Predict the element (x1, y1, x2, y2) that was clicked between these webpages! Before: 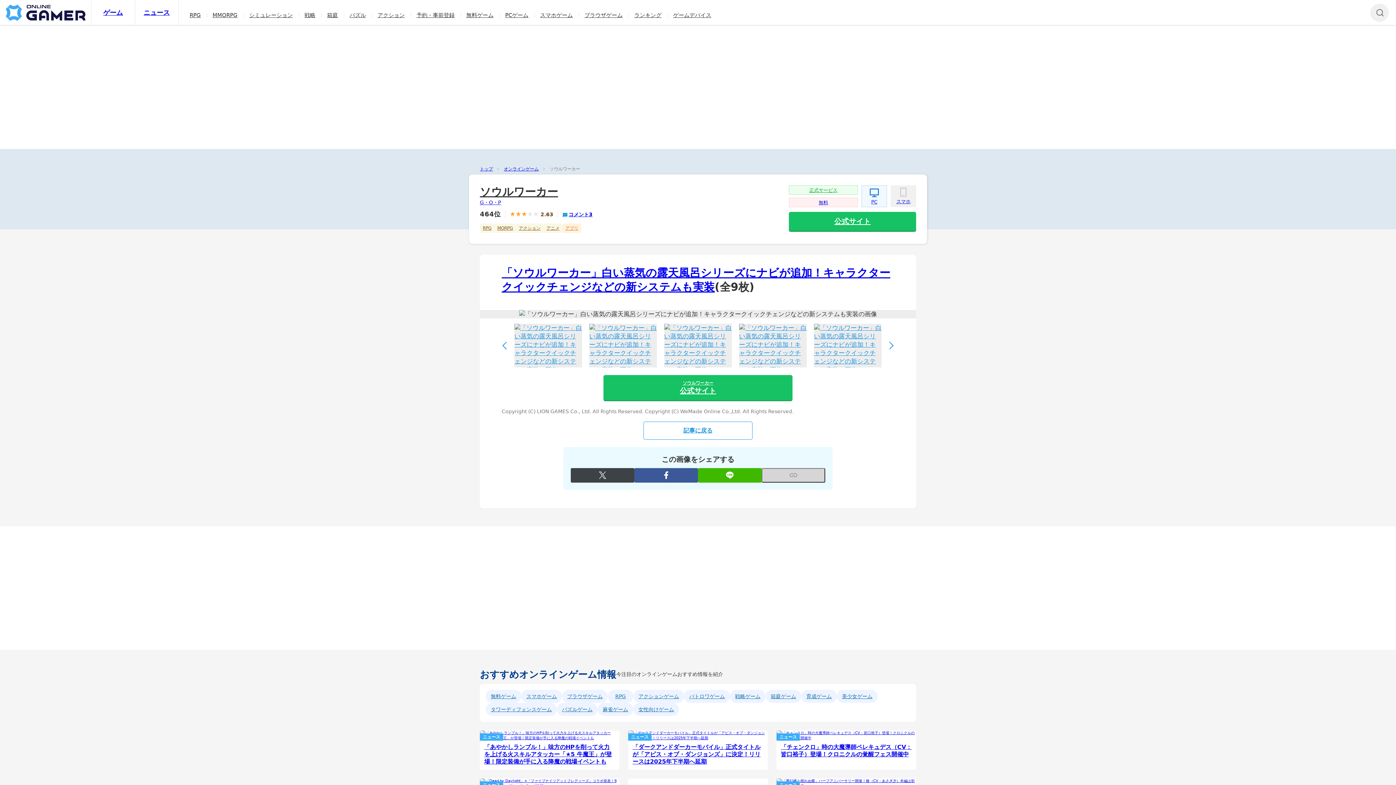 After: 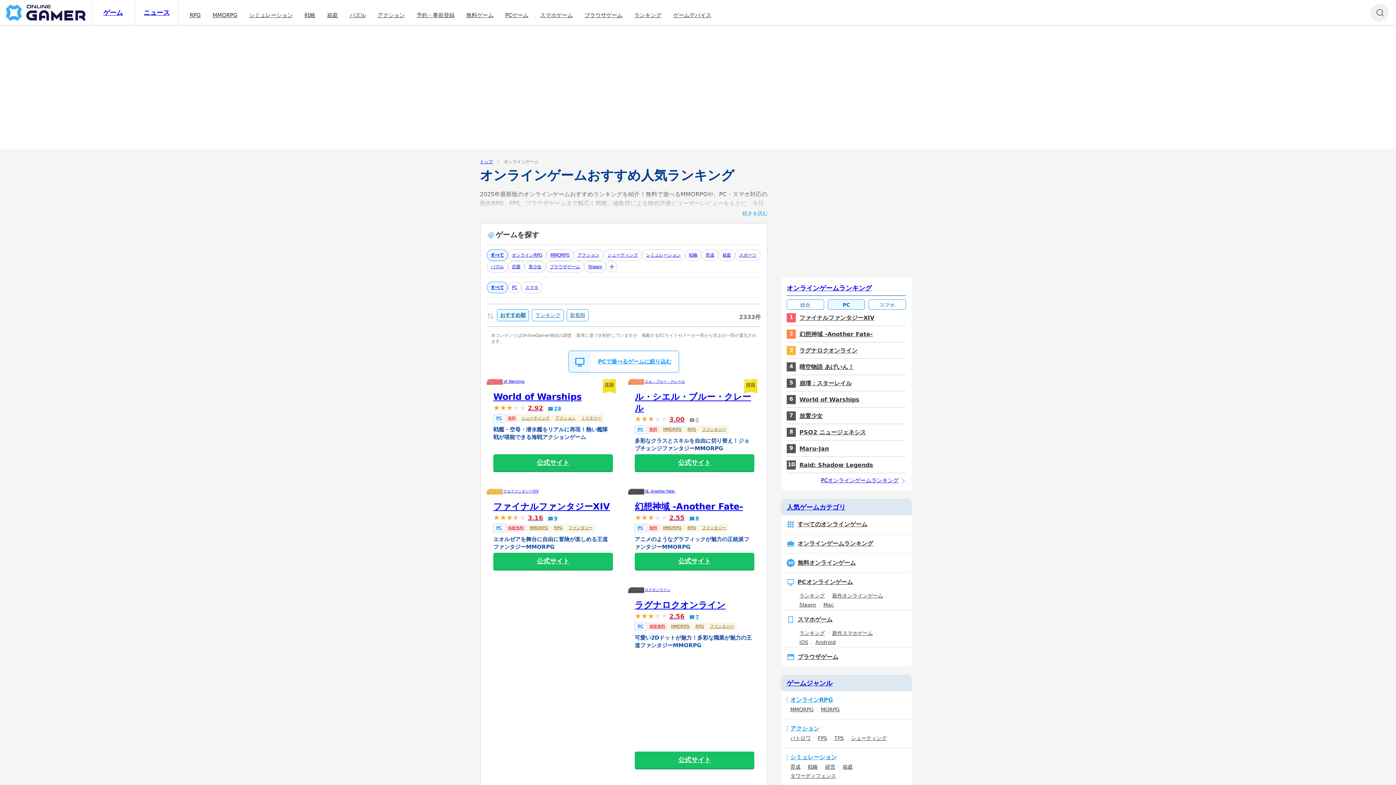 Action: label: ゲーム bbox: (91, 0, 134, 25)